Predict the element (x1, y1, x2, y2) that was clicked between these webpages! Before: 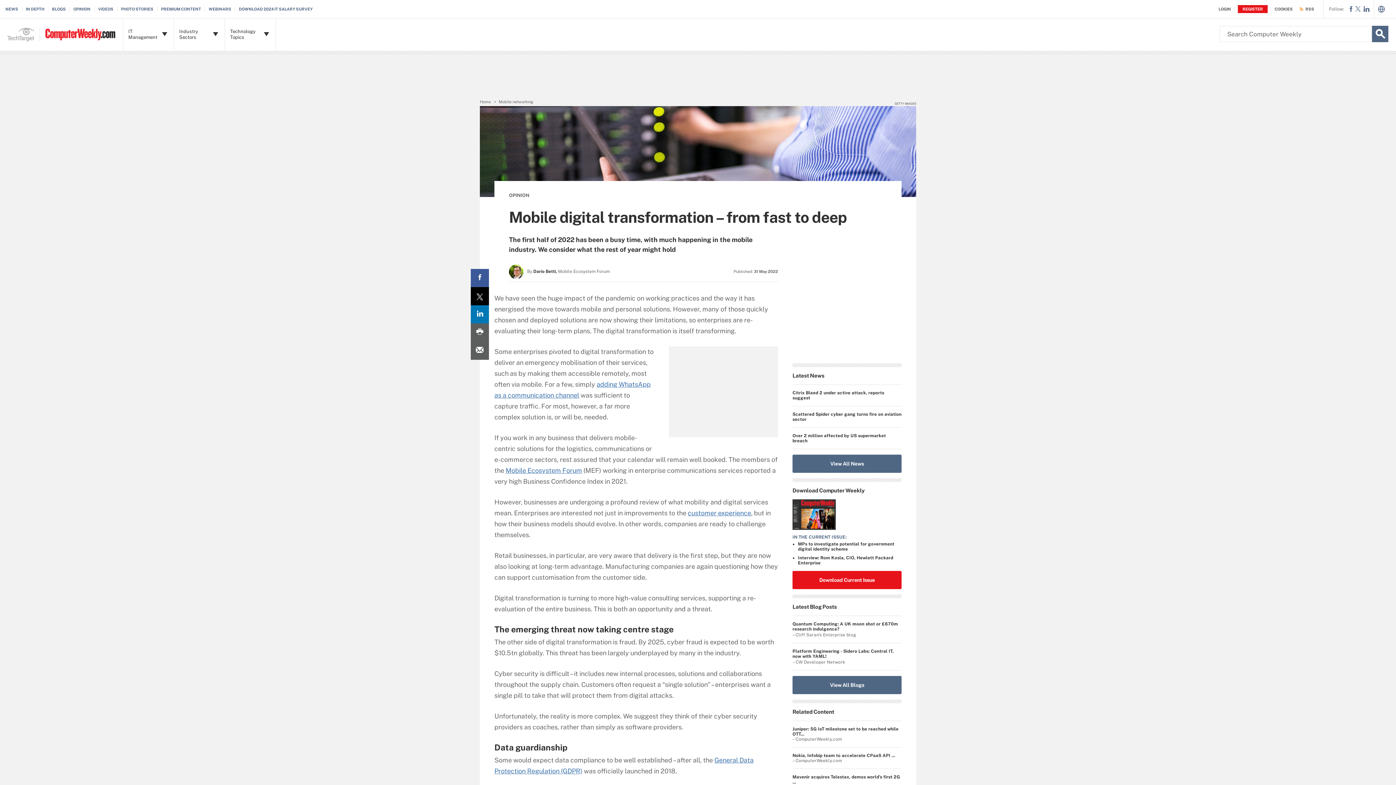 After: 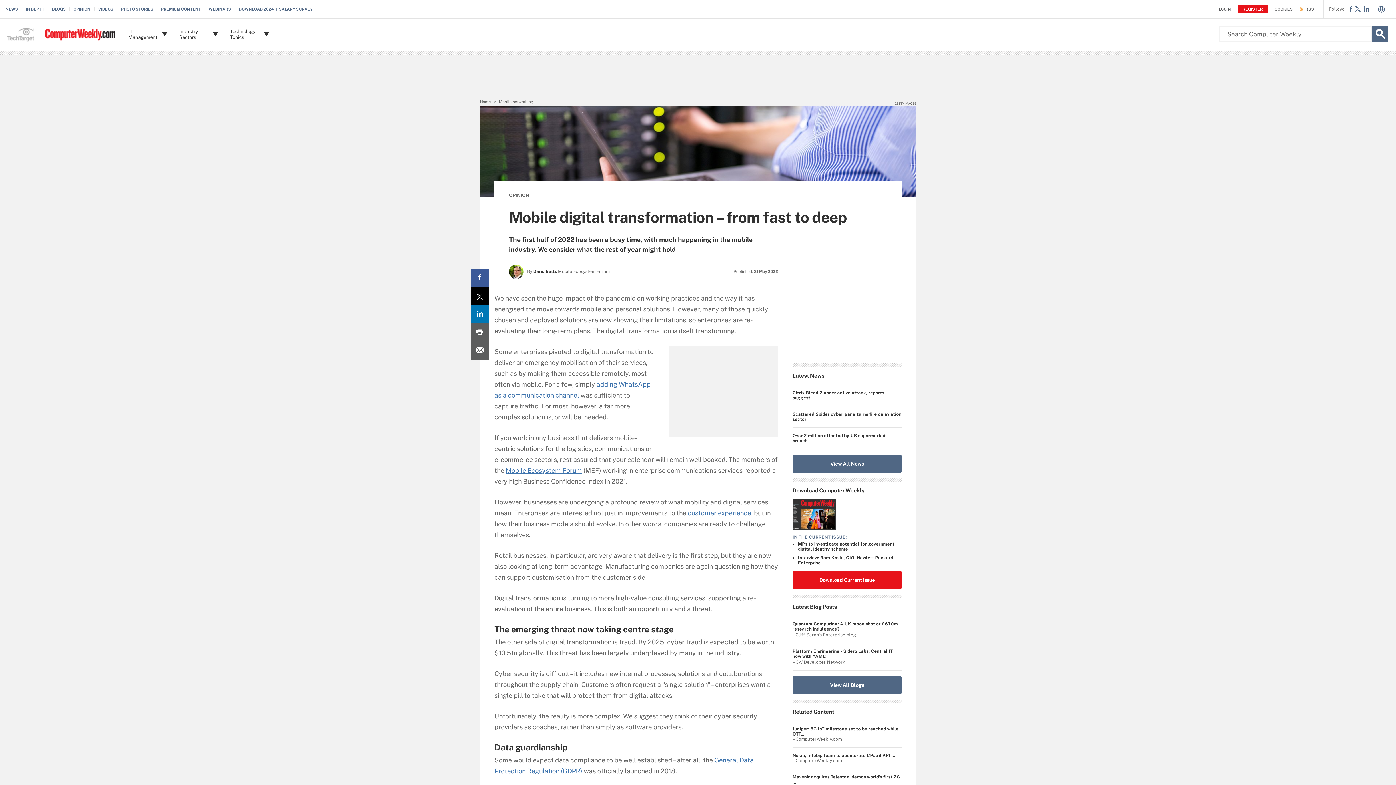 Action: label: Email A Friend bbox: (470, 341, 489, 360)